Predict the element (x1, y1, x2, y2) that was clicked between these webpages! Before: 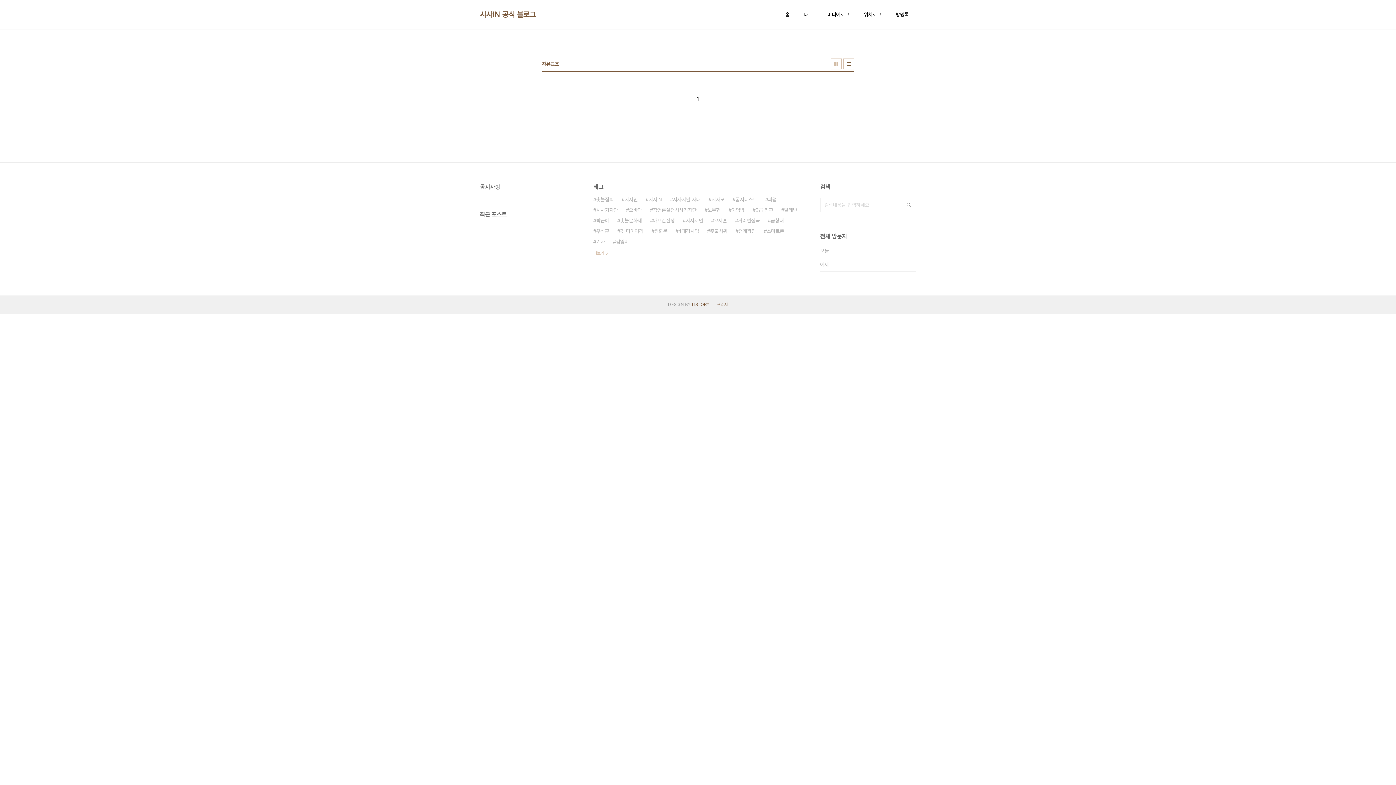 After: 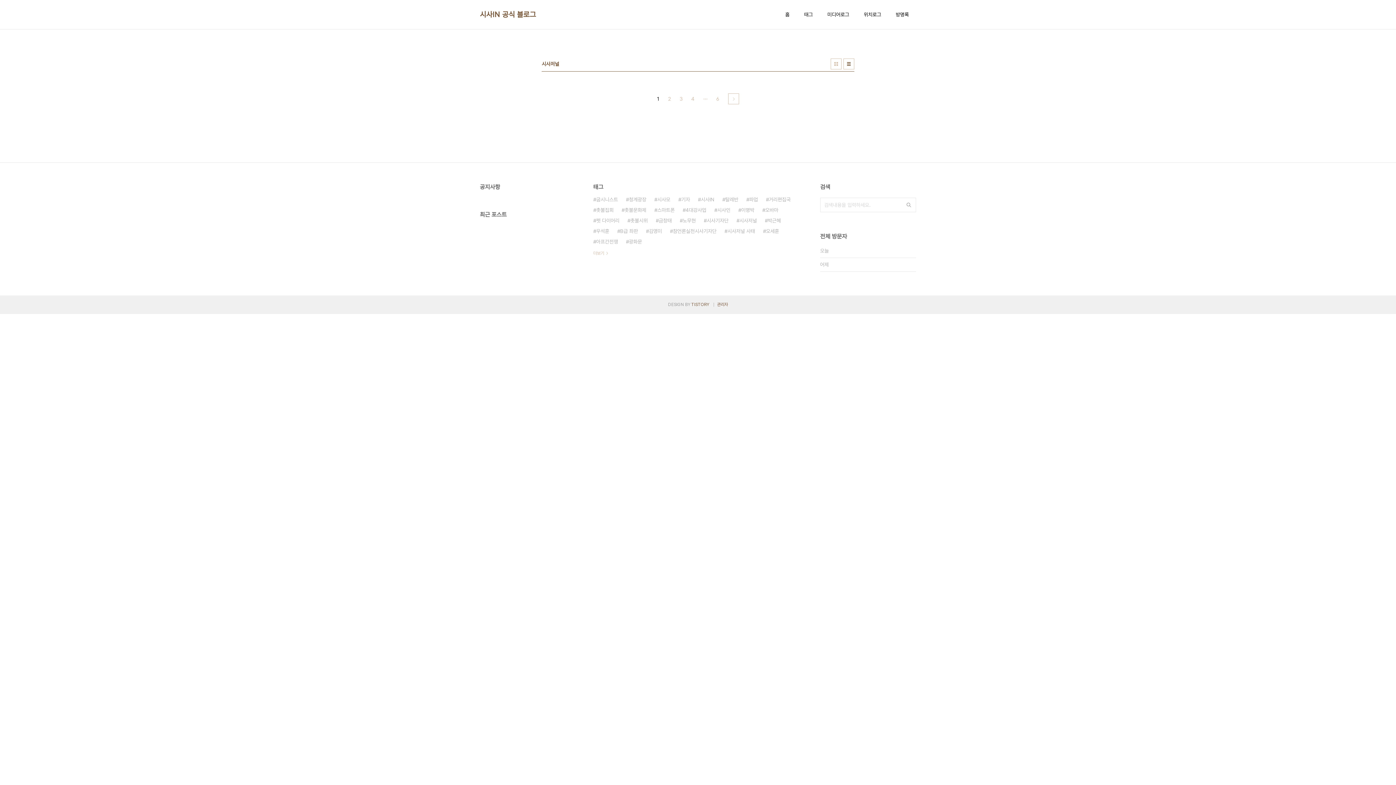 Action: bbox: (682, 215, 703, 226) label: 시사저널